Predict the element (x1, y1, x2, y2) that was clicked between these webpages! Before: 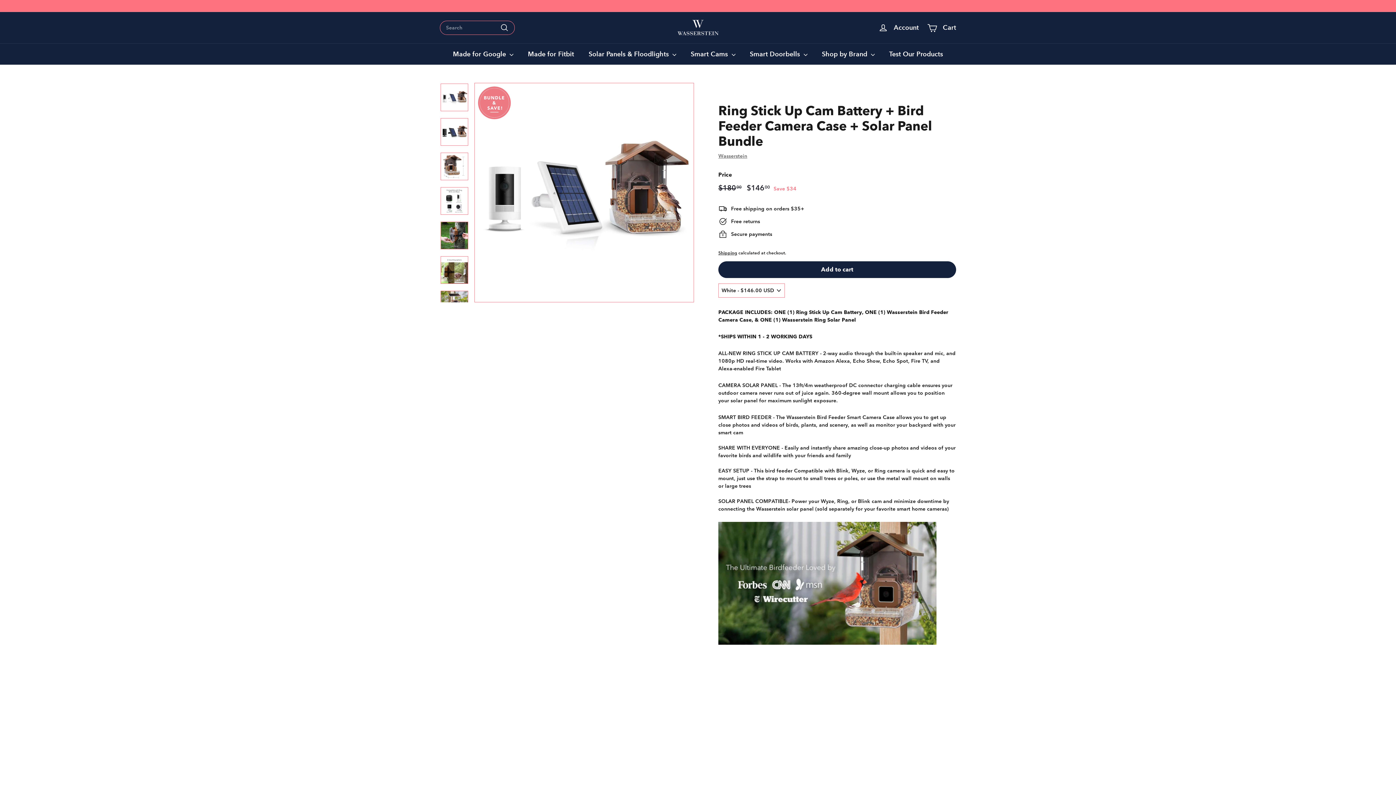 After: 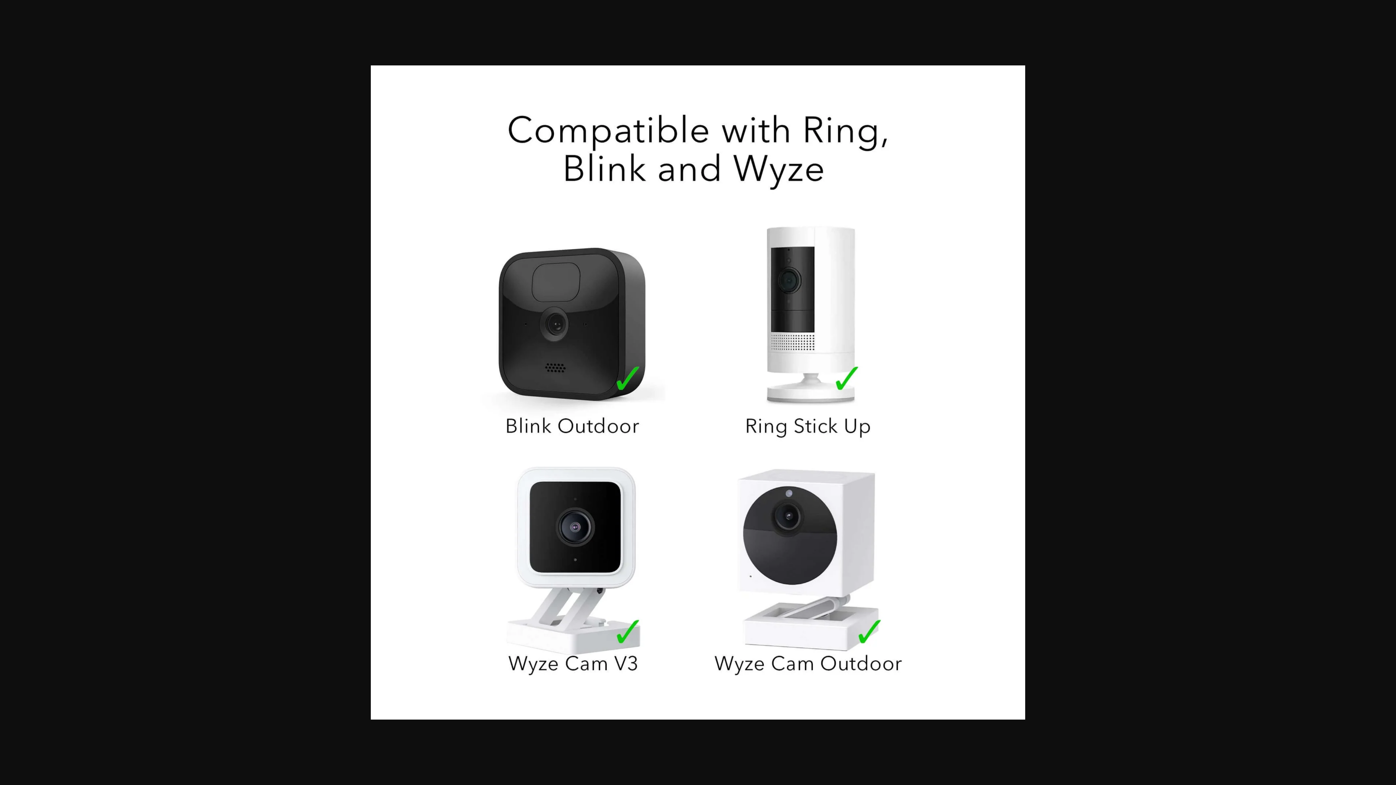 Action: bbox: (440, 187, 468, 214)